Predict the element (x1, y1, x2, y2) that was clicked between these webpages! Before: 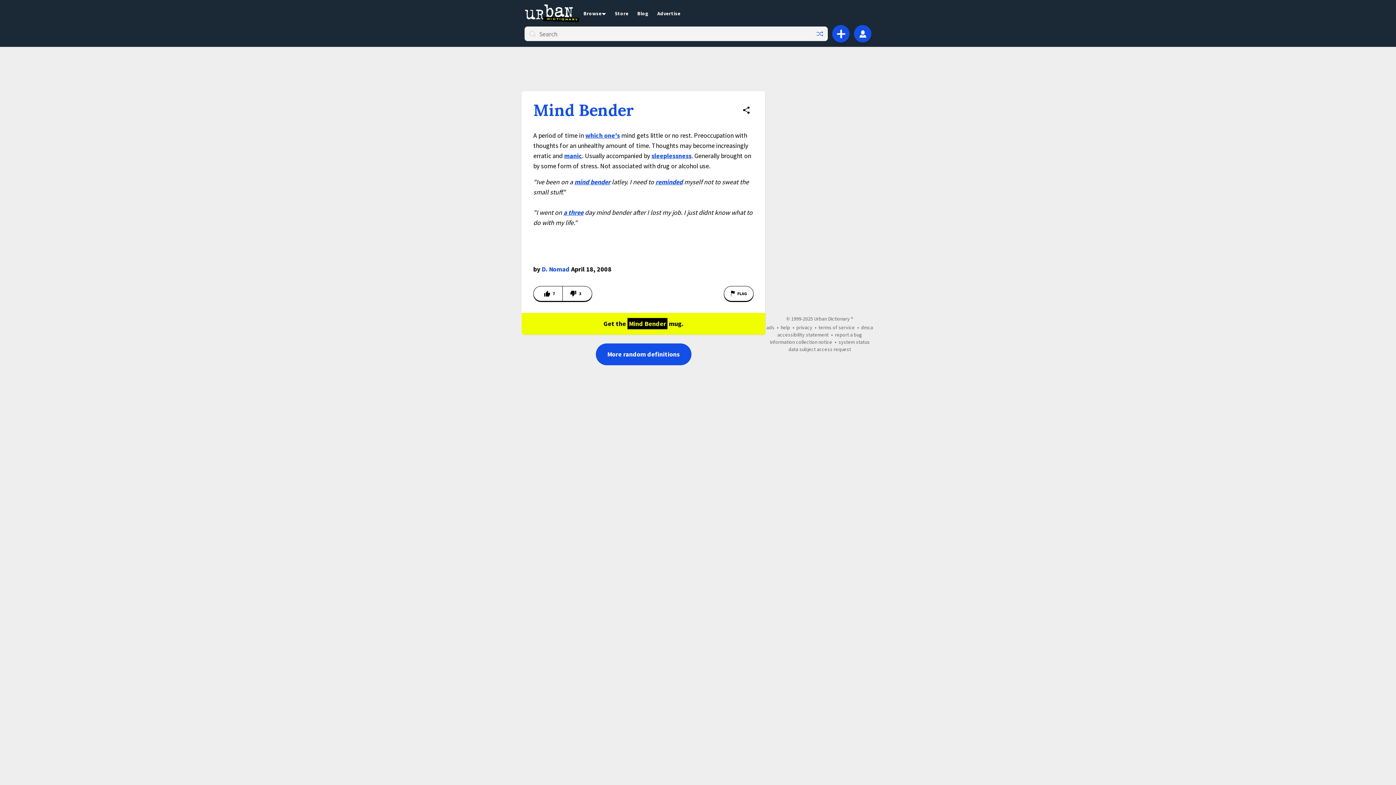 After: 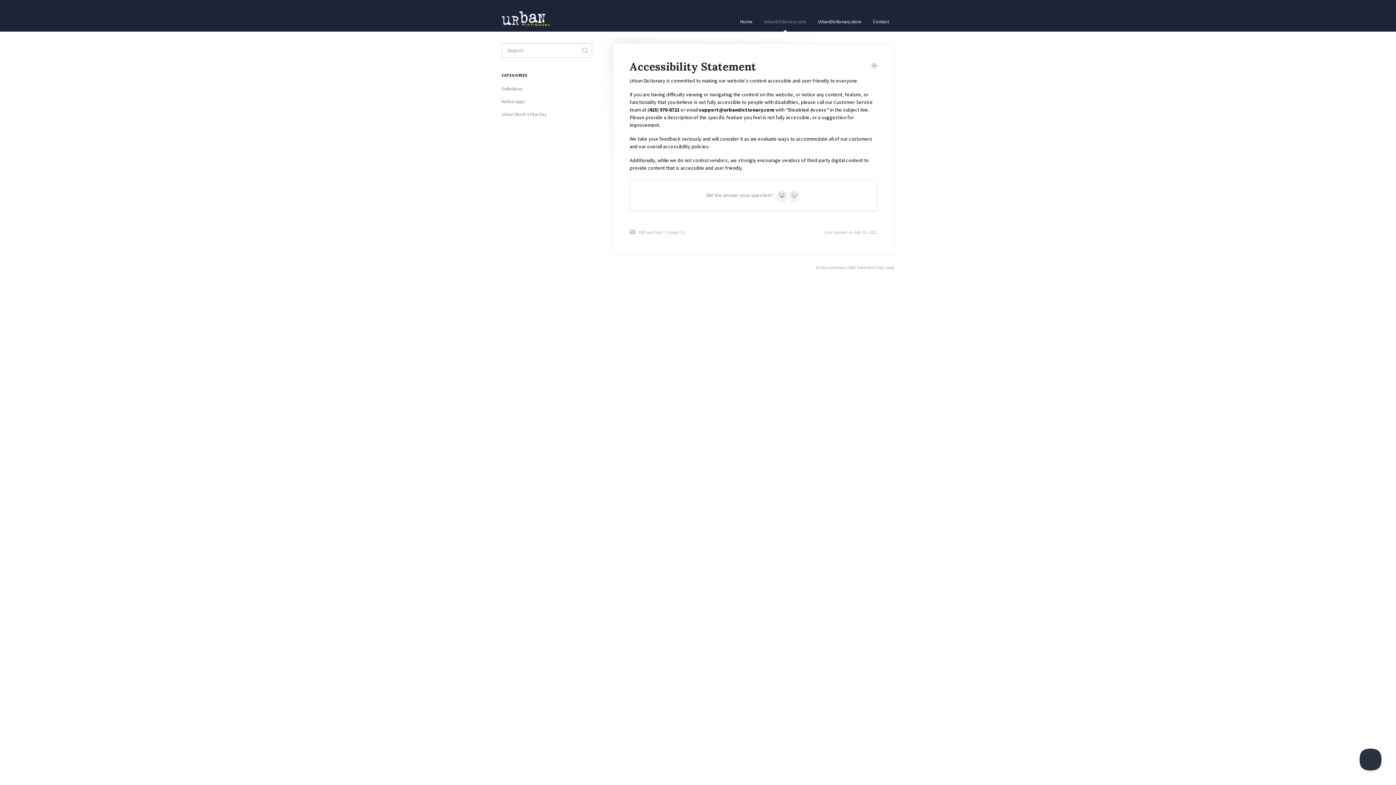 Action: bbox: (777, 331, 828, 338) label: accessibility statement